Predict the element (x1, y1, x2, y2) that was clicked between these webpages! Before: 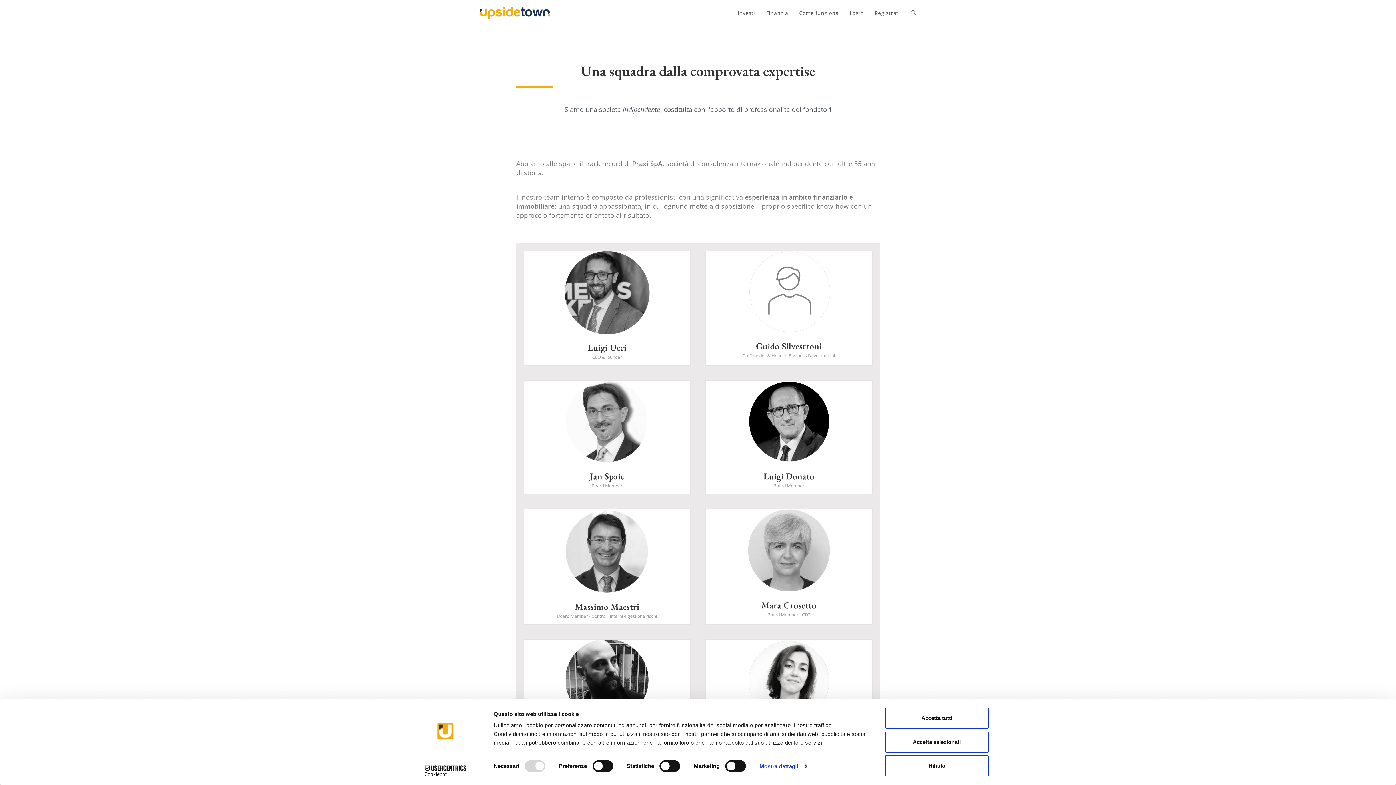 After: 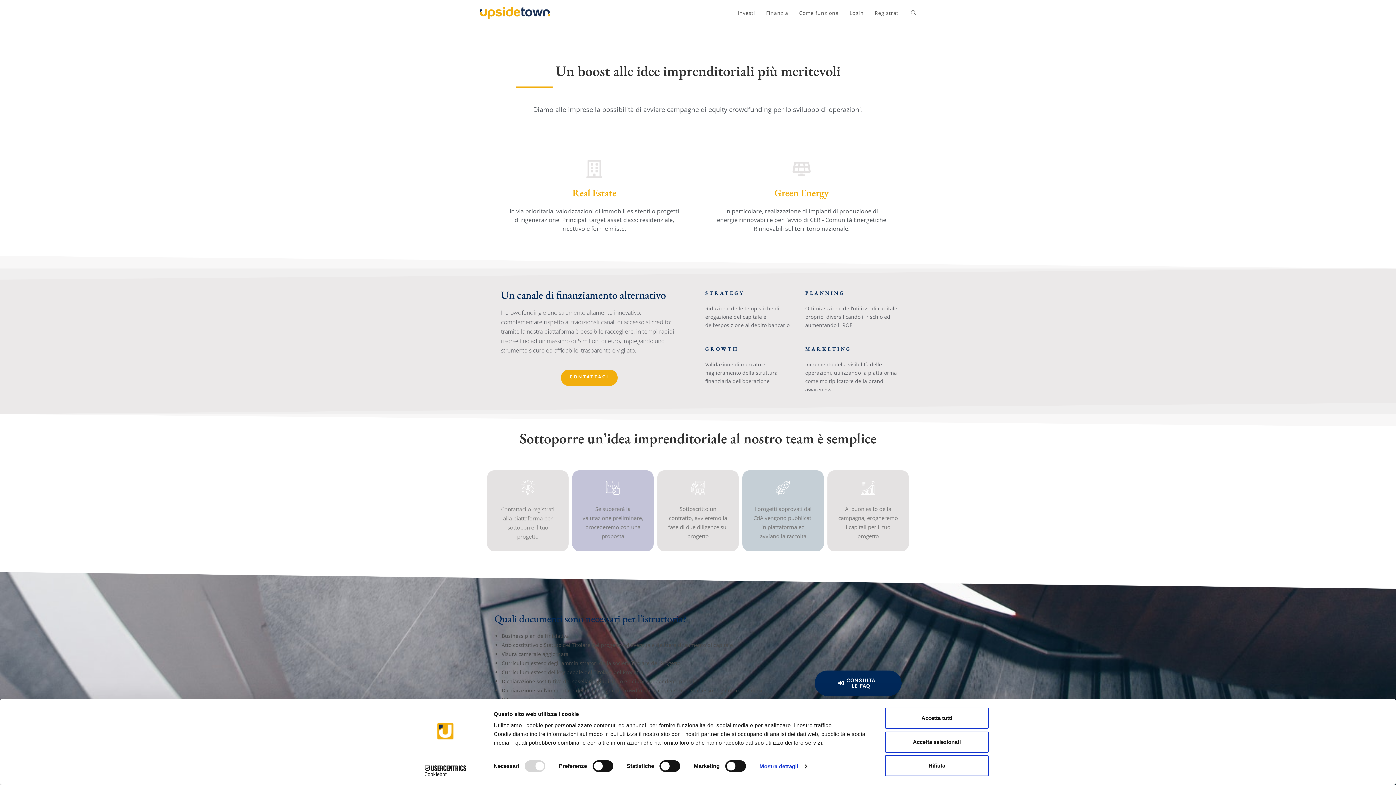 Action: label: Finanzia bbox: (760, 0, 793, 25)